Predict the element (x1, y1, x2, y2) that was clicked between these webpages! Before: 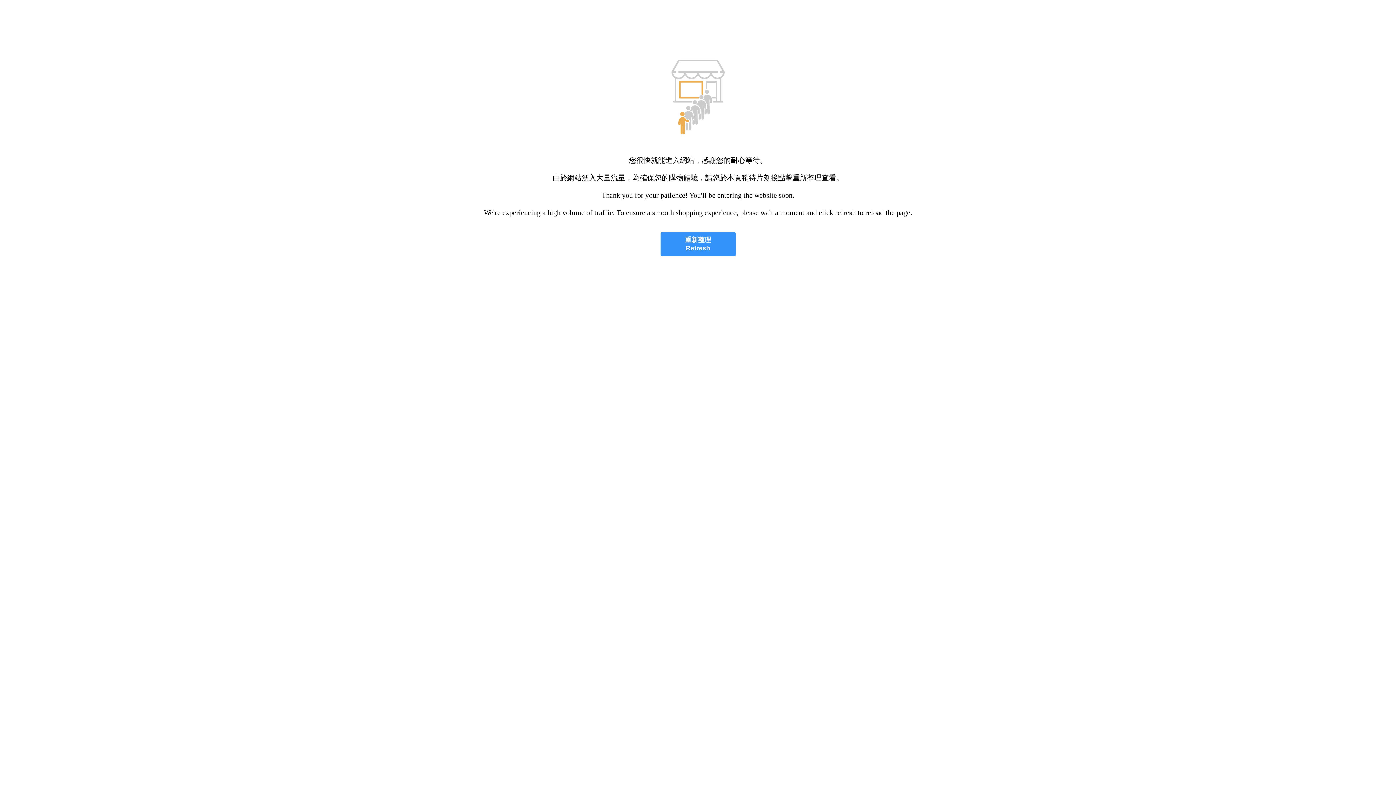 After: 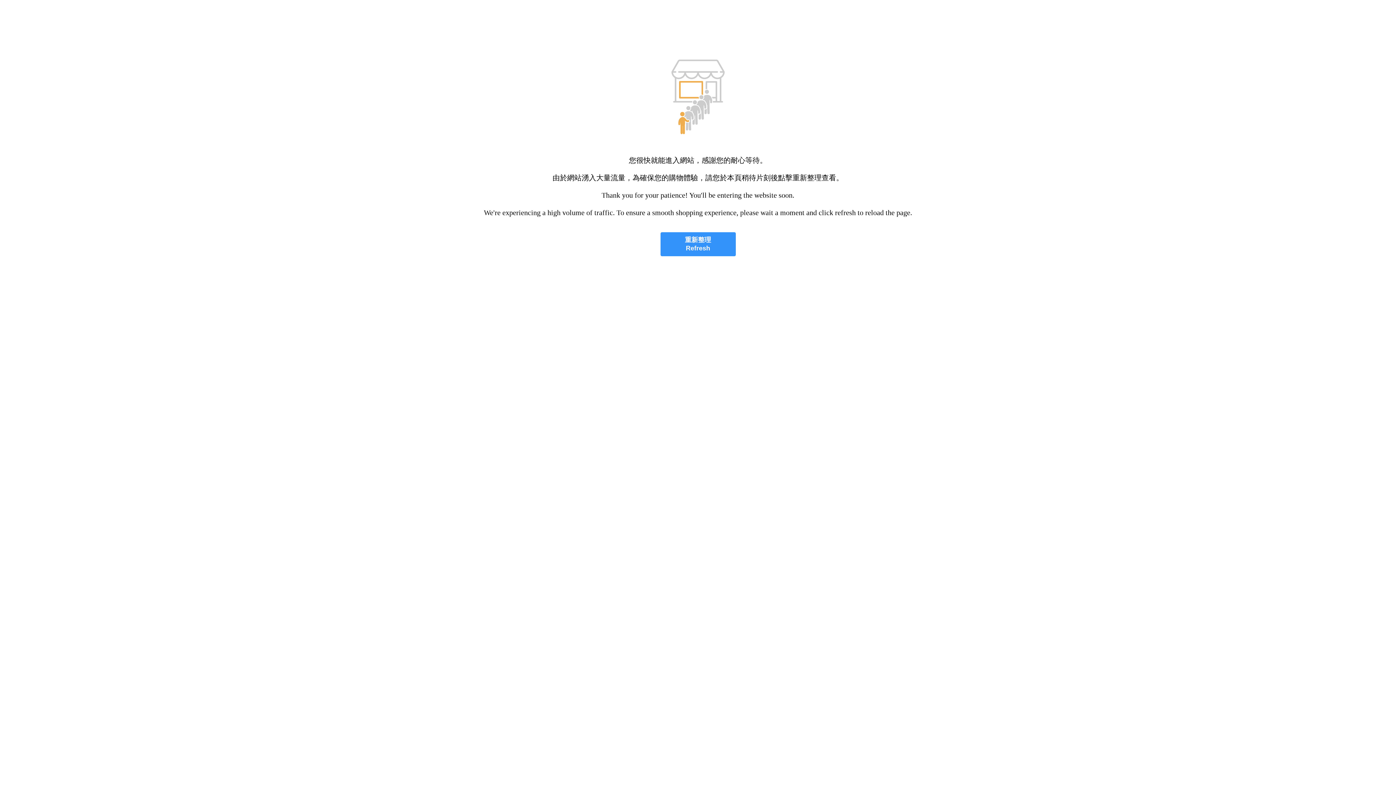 Action: bbox: (660, 232, 735, 256) label: 重新整理
Refresh